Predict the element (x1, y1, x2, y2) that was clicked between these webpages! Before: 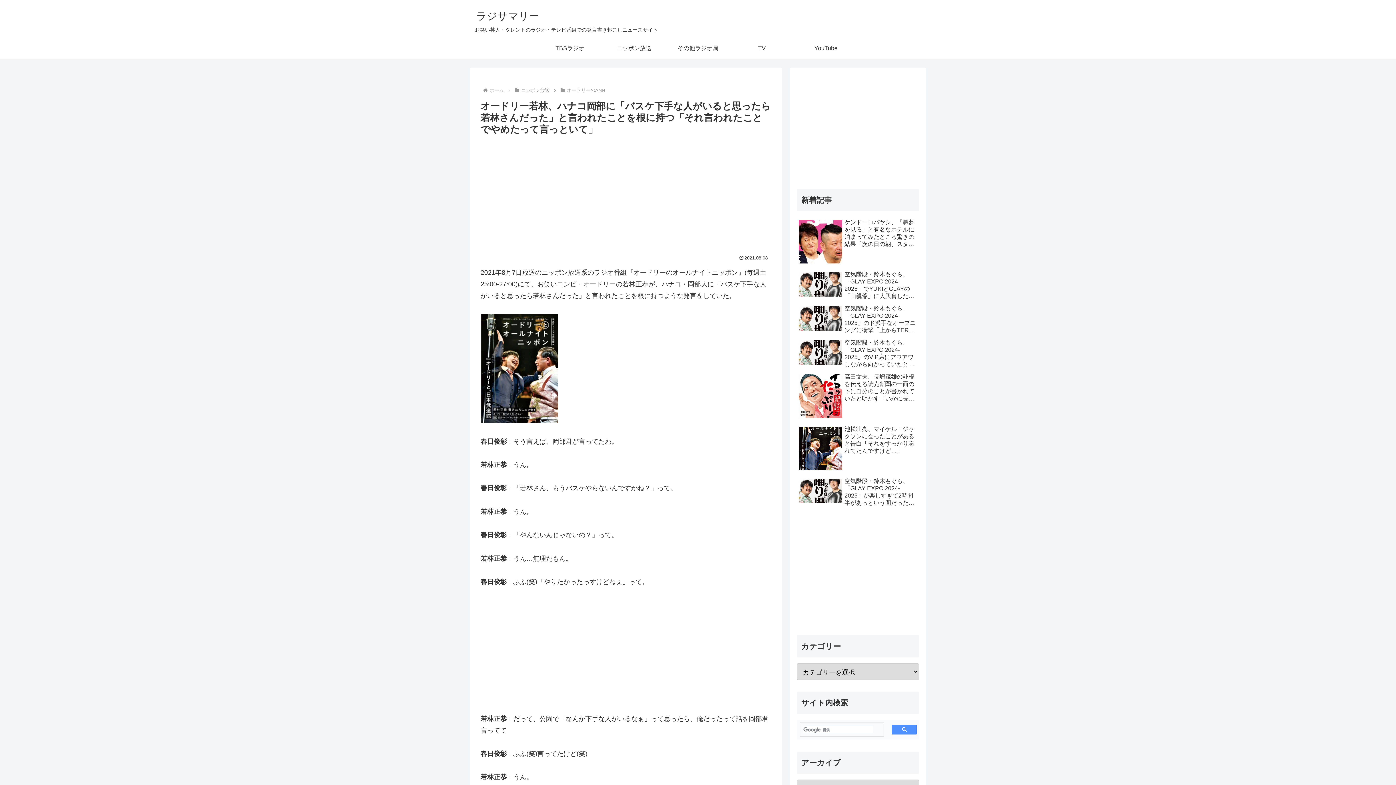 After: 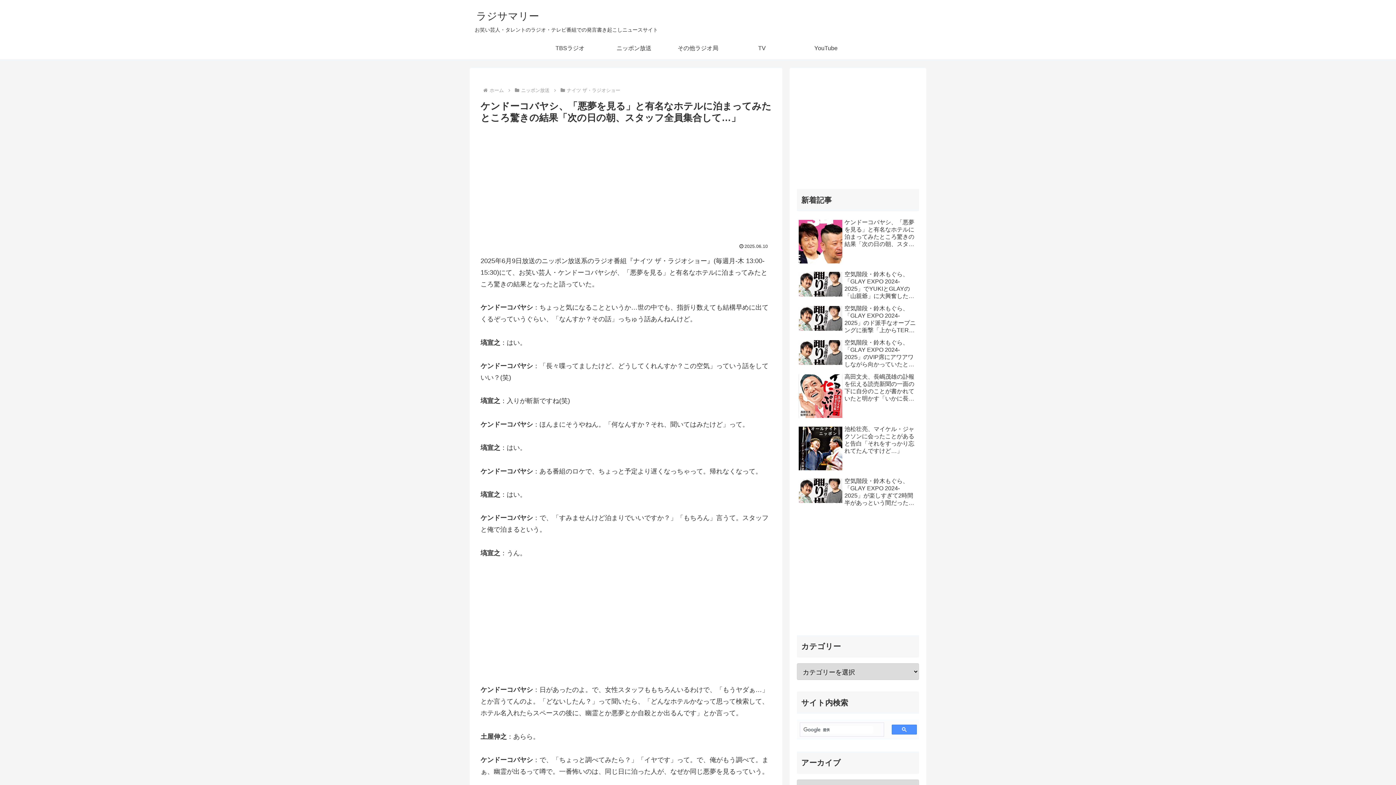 Action: label: ケンドーコバヤシ、「悪夢を見る」と有名なホテルに泊まってみたところ驚きの結果「次の日の朝、スタッフ全員集合して…」 bbox: (797, 217, 919, 267)